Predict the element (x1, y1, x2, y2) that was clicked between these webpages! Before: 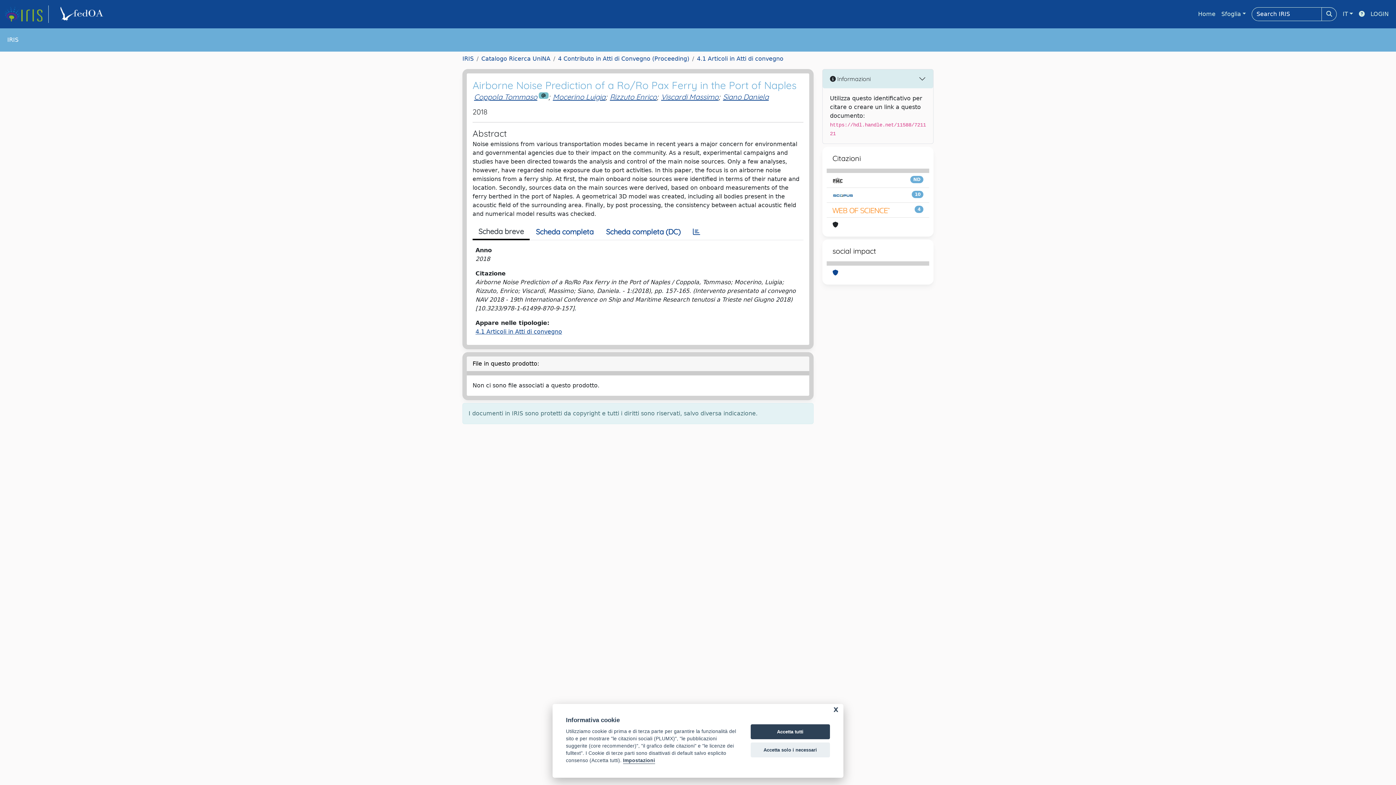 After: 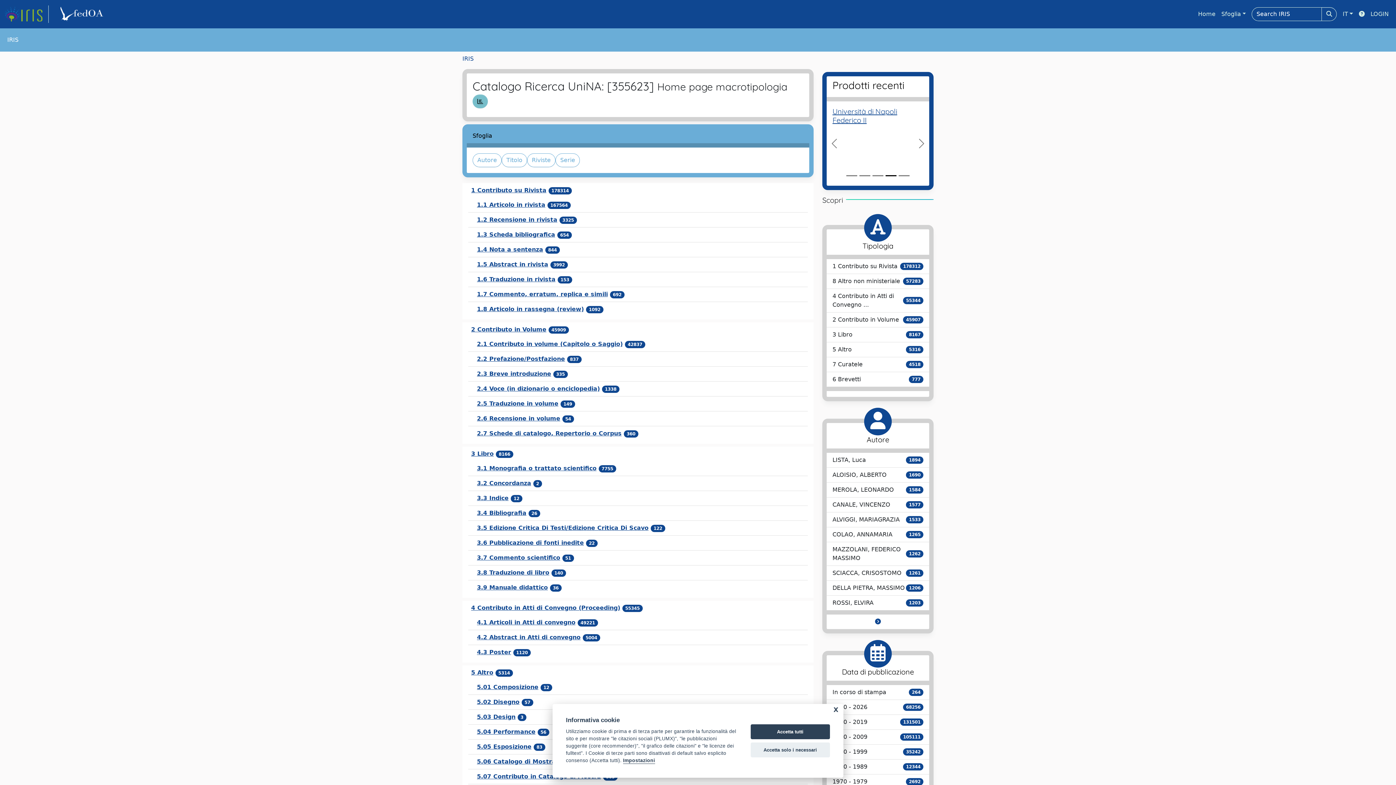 Action: bbox: (481, 55, 550, 62) label: Catalogo Ricerca UniNA